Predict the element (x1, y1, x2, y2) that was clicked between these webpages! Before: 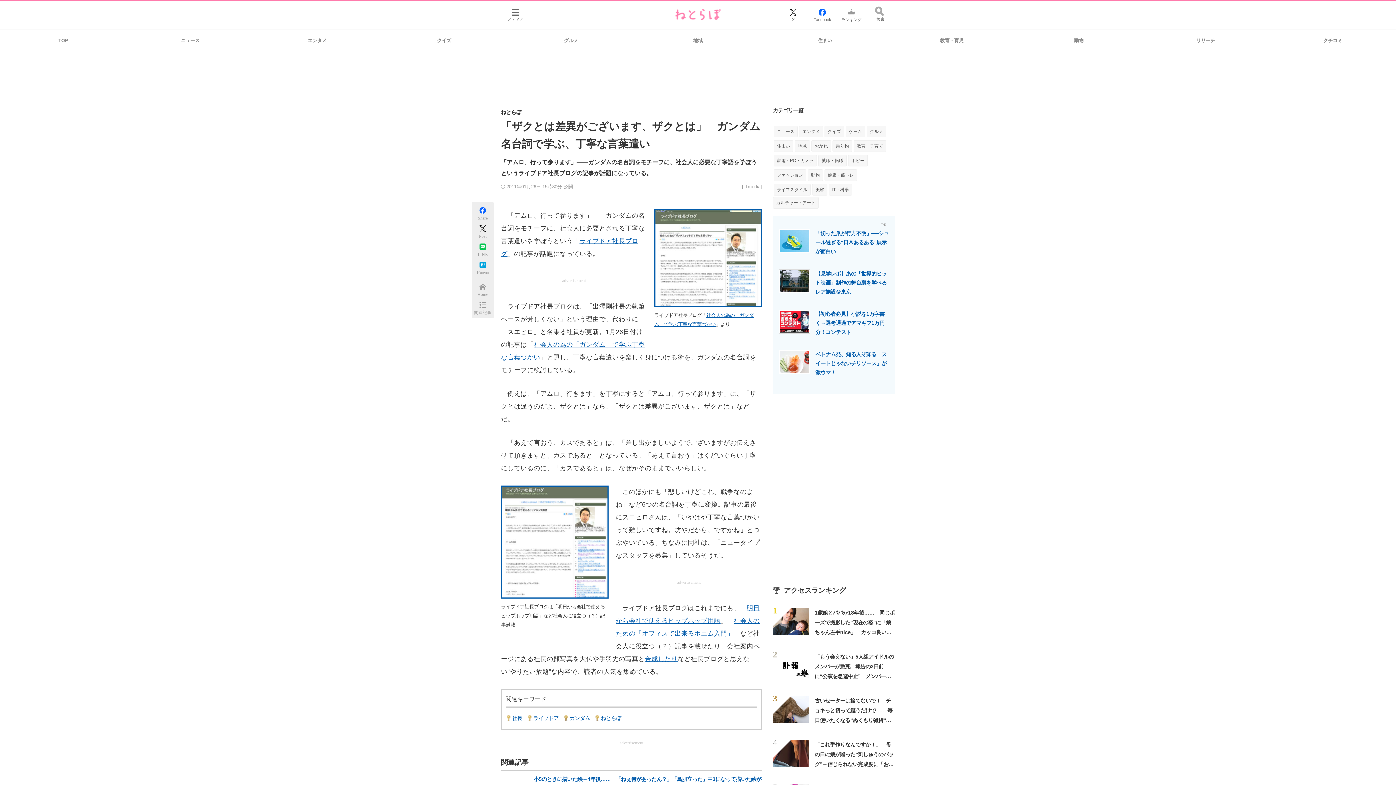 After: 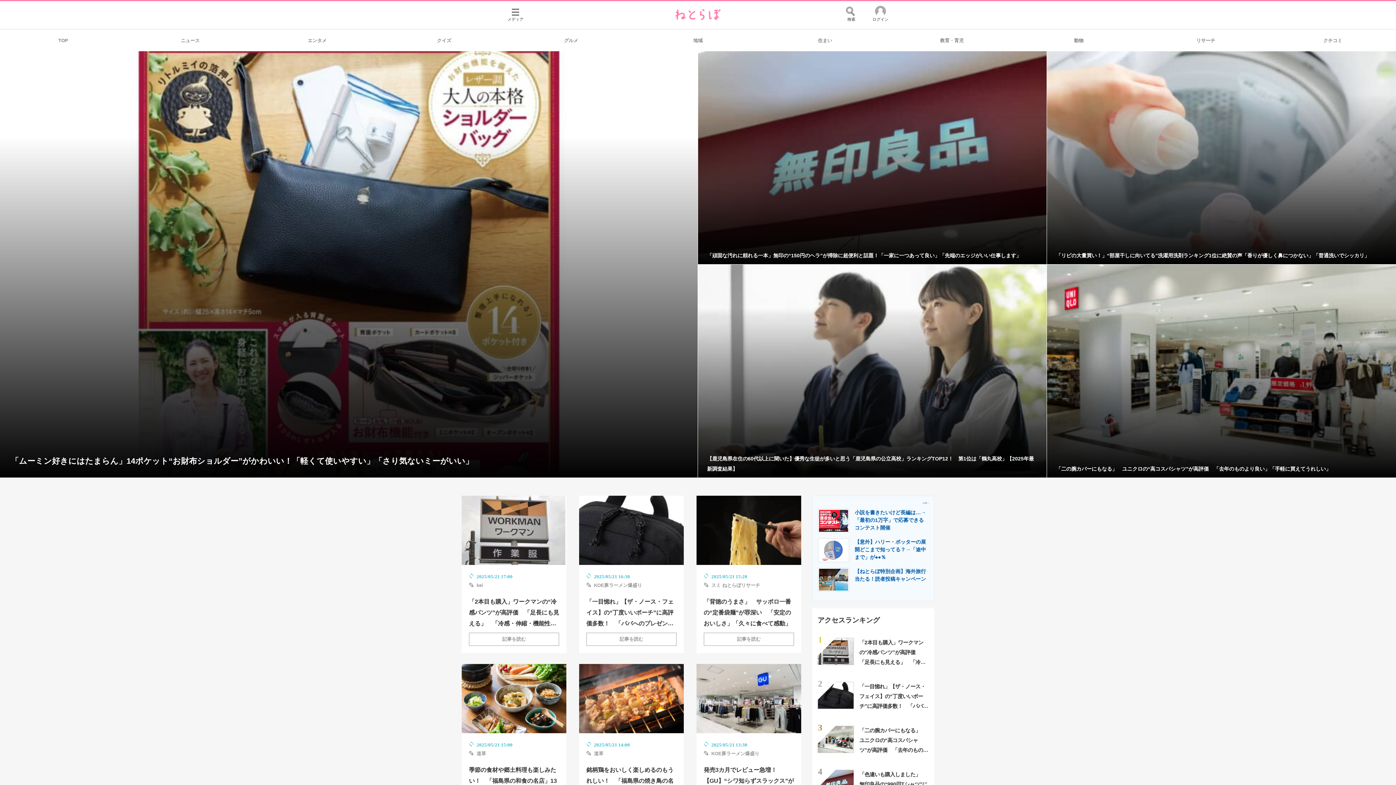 Action: bbox: (1142, 29, 1269, 50) label: リサーチ